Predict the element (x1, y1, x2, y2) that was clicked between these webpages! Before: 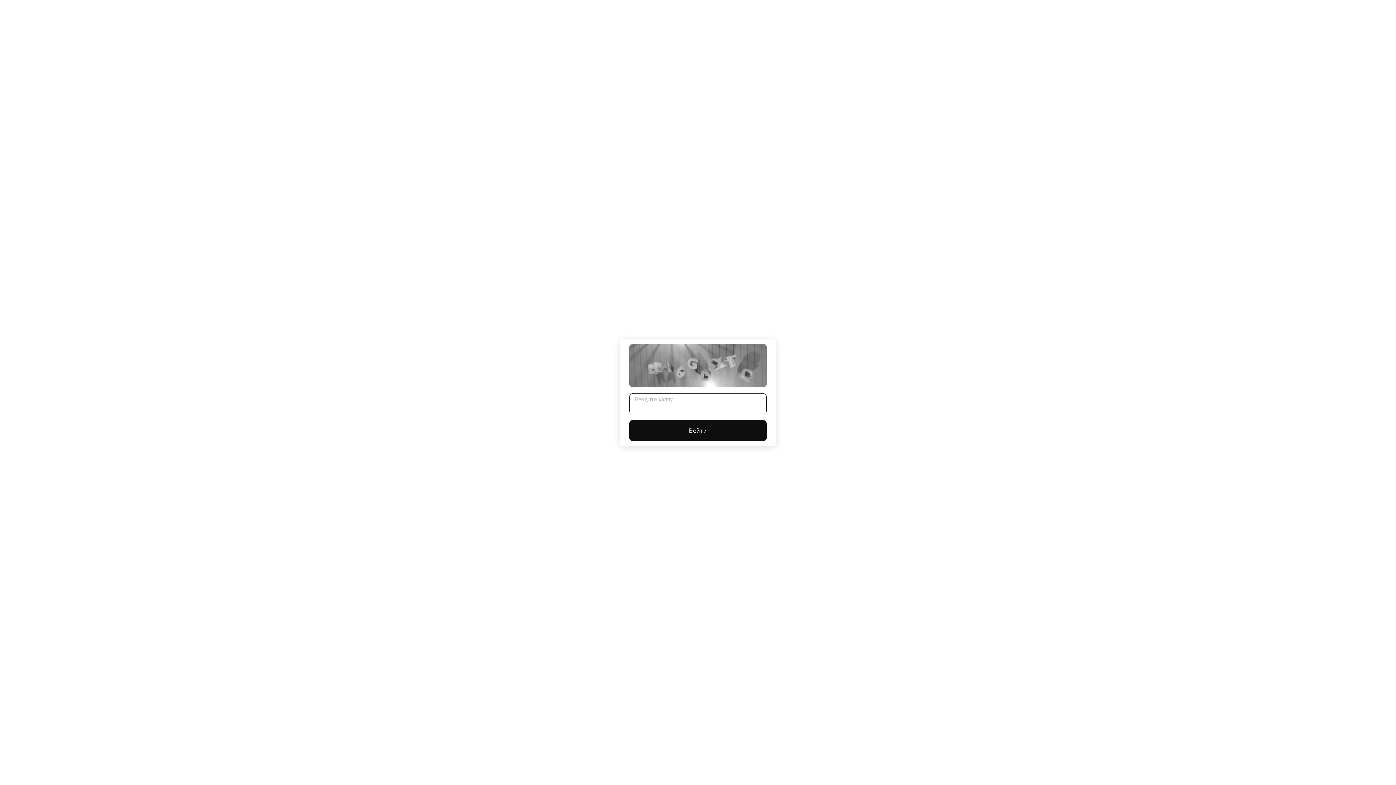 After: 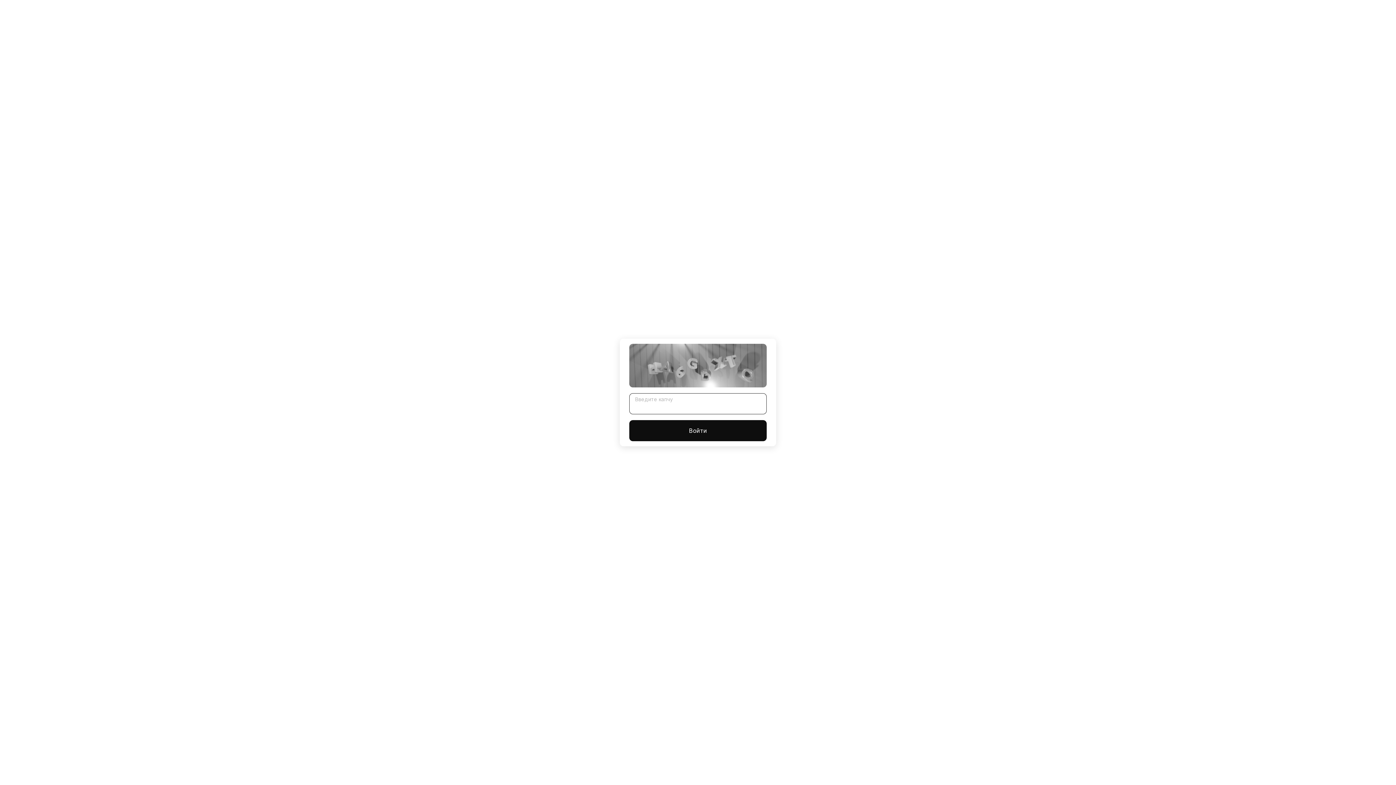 Action: bbox: (629, 420, 766, 441) label: Войти